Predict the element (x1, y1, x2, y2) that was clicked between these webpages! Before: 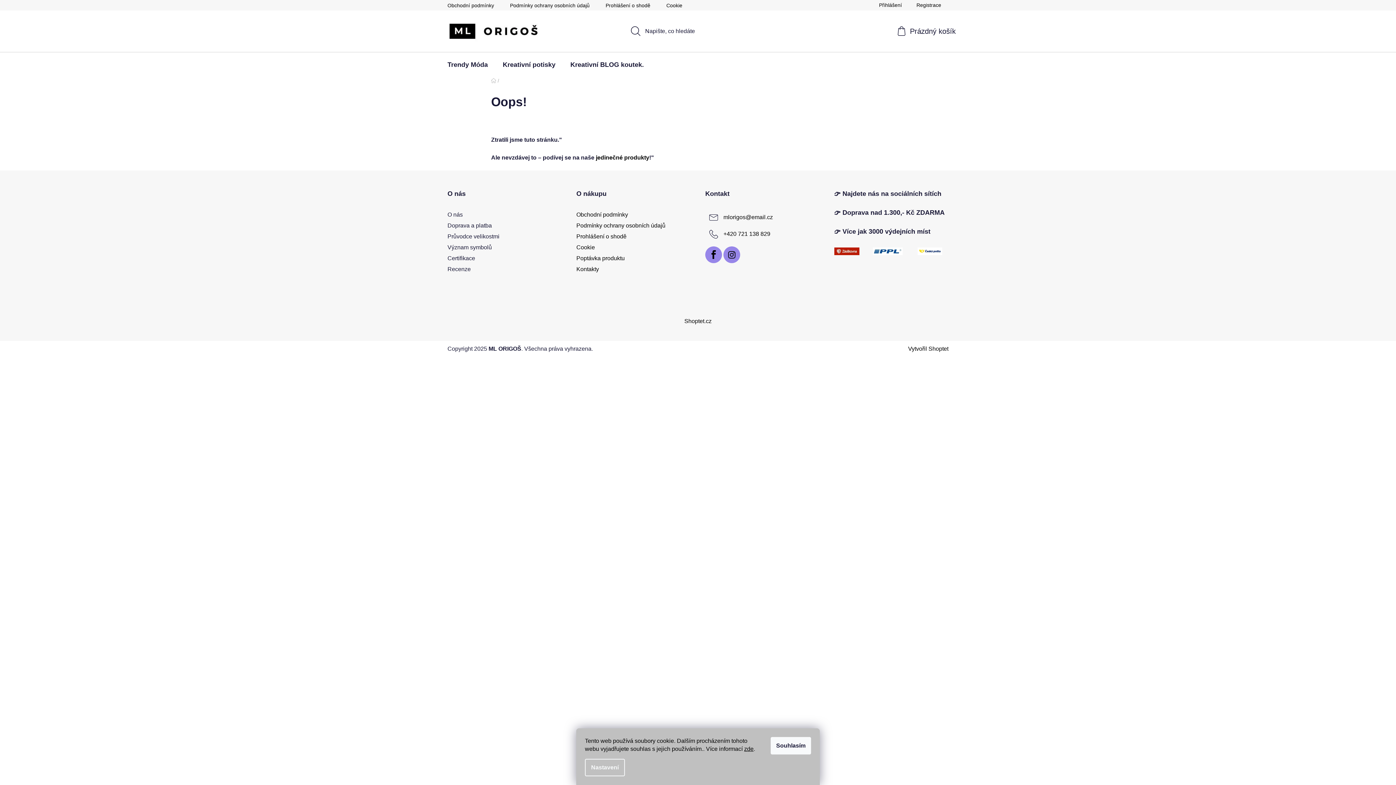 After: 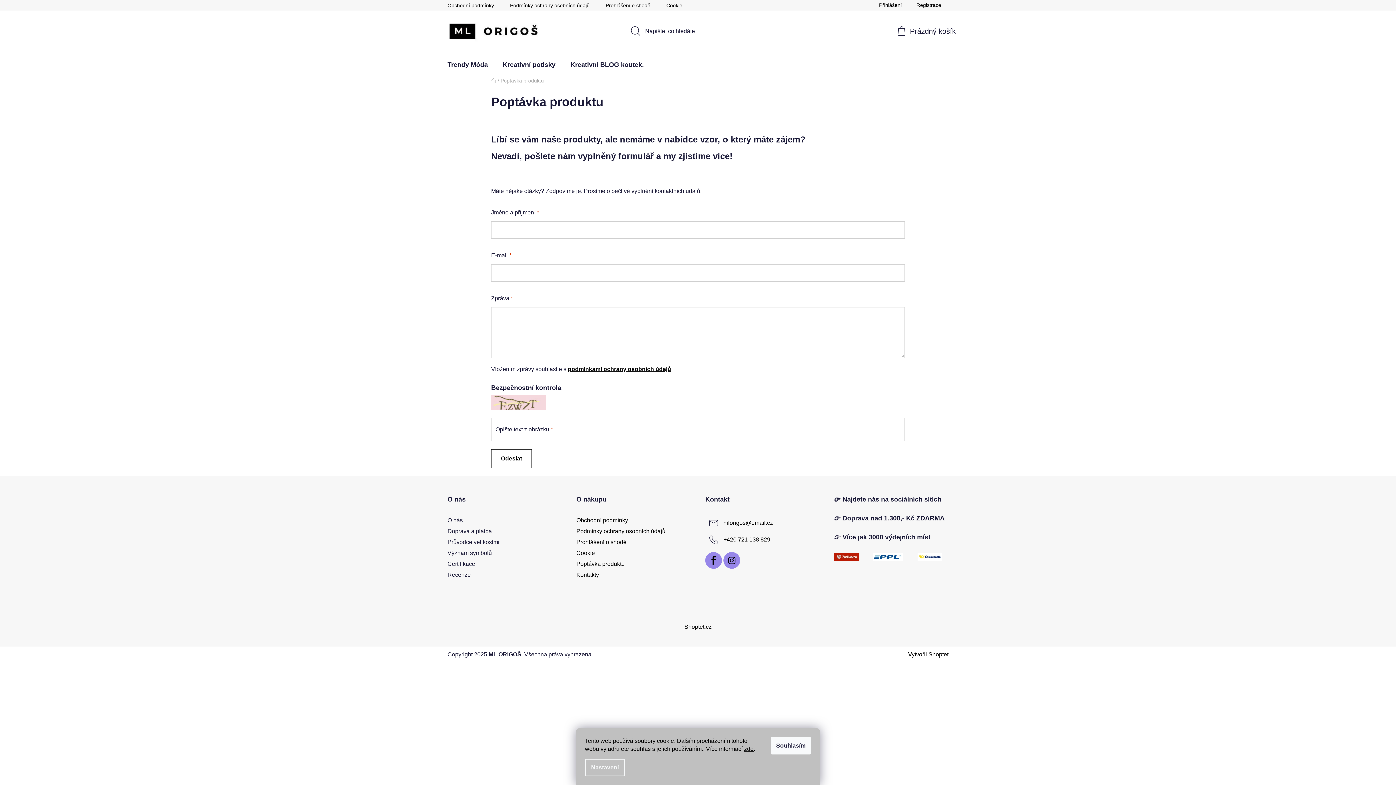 Action: label: Poptávka produktu bbox: (576, 255, 624, 261)